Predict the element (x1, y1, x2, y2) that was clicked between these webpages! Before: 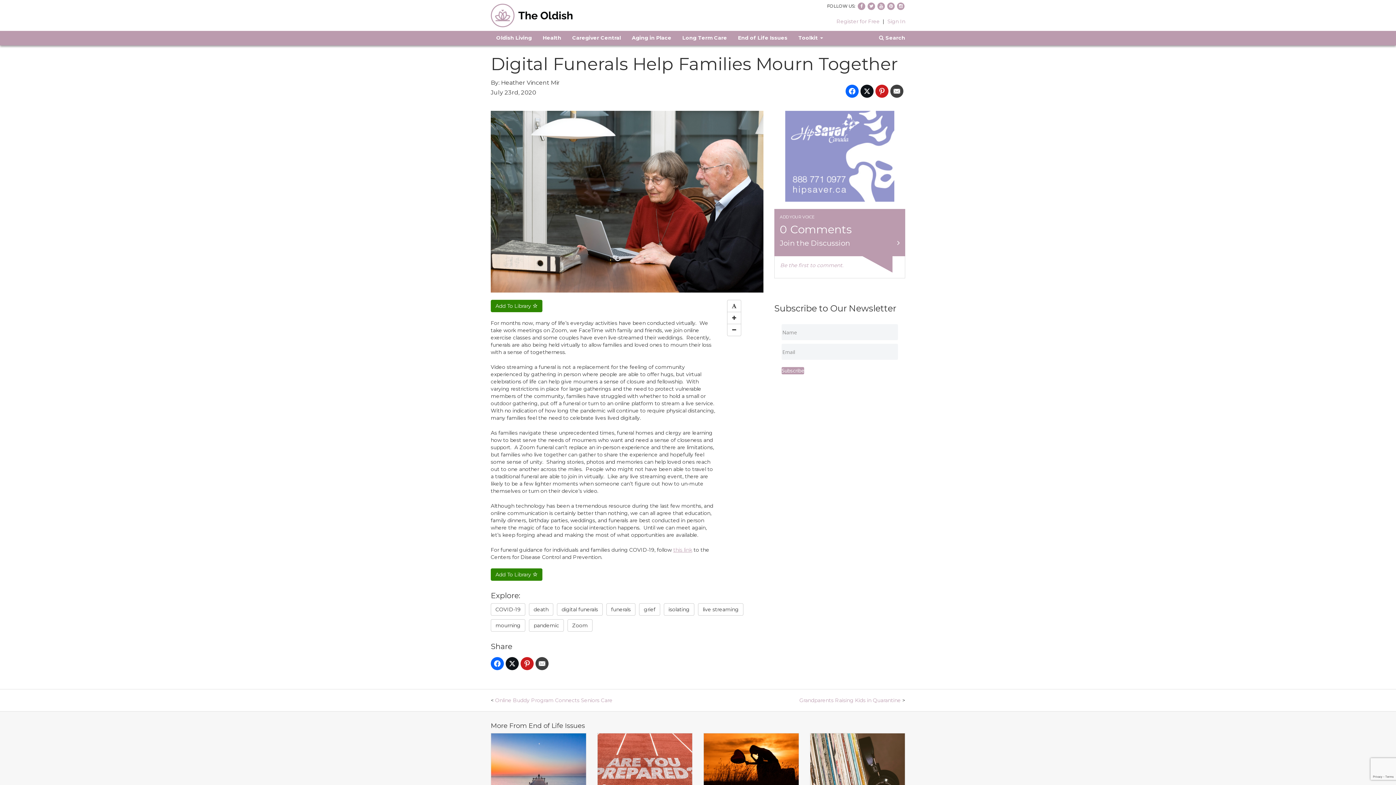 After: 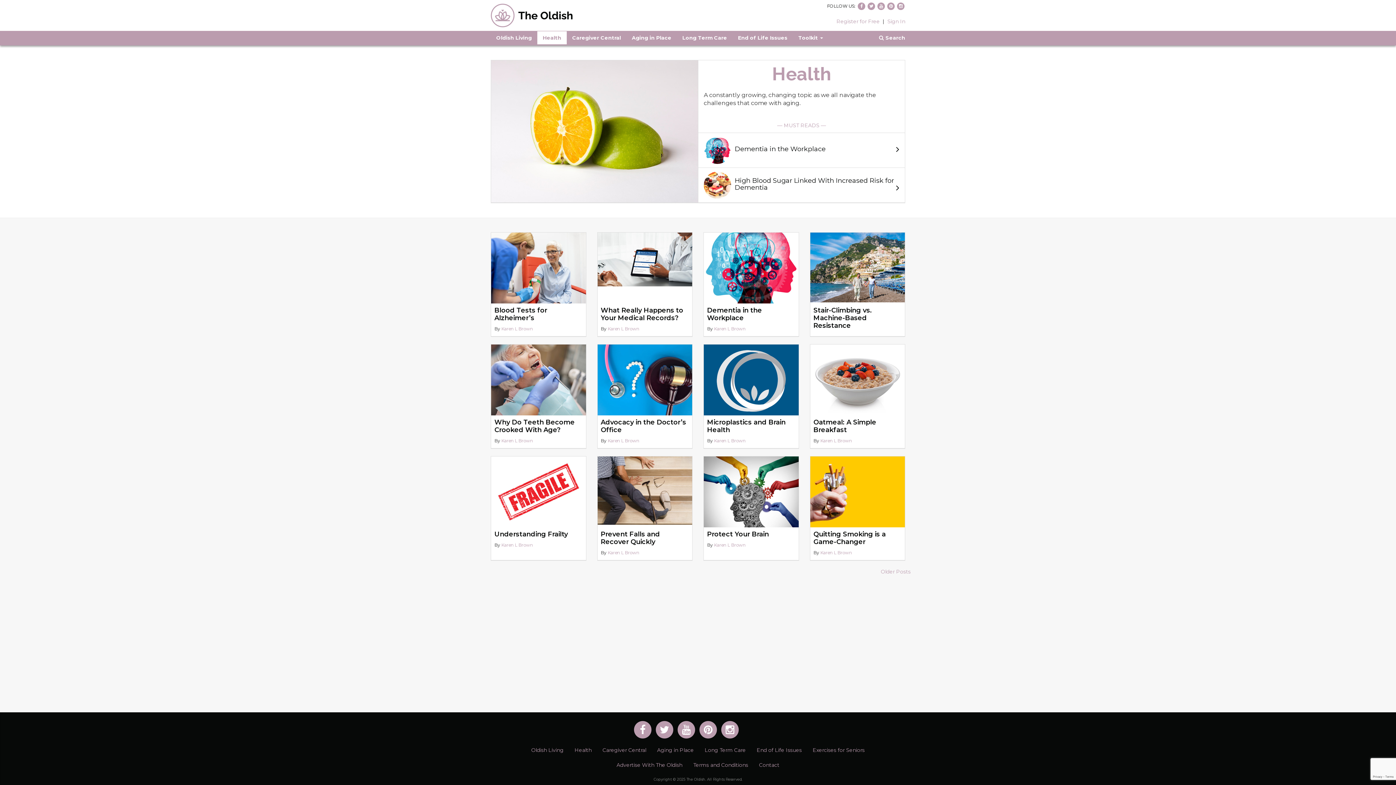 Action: bbox: (537, 31, 566, 44) label: Health